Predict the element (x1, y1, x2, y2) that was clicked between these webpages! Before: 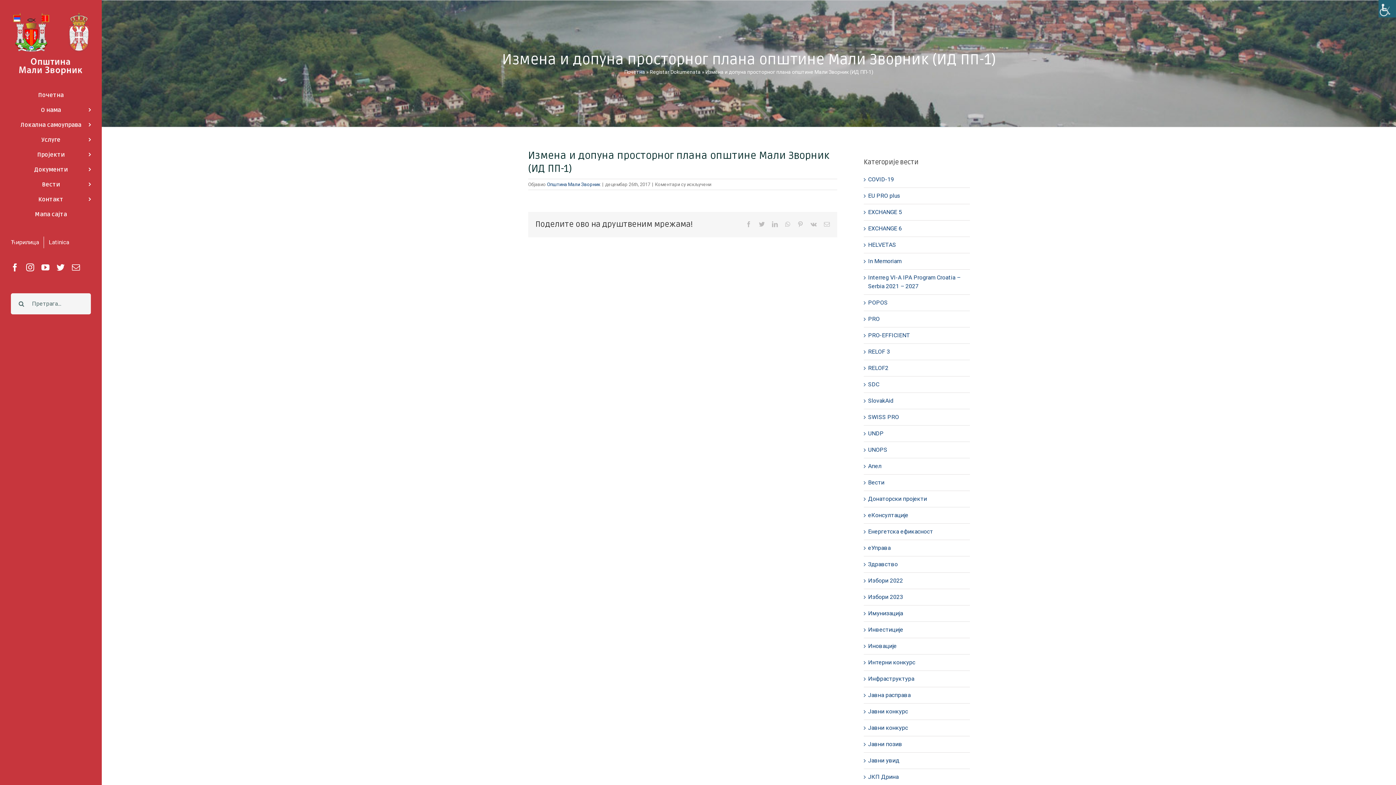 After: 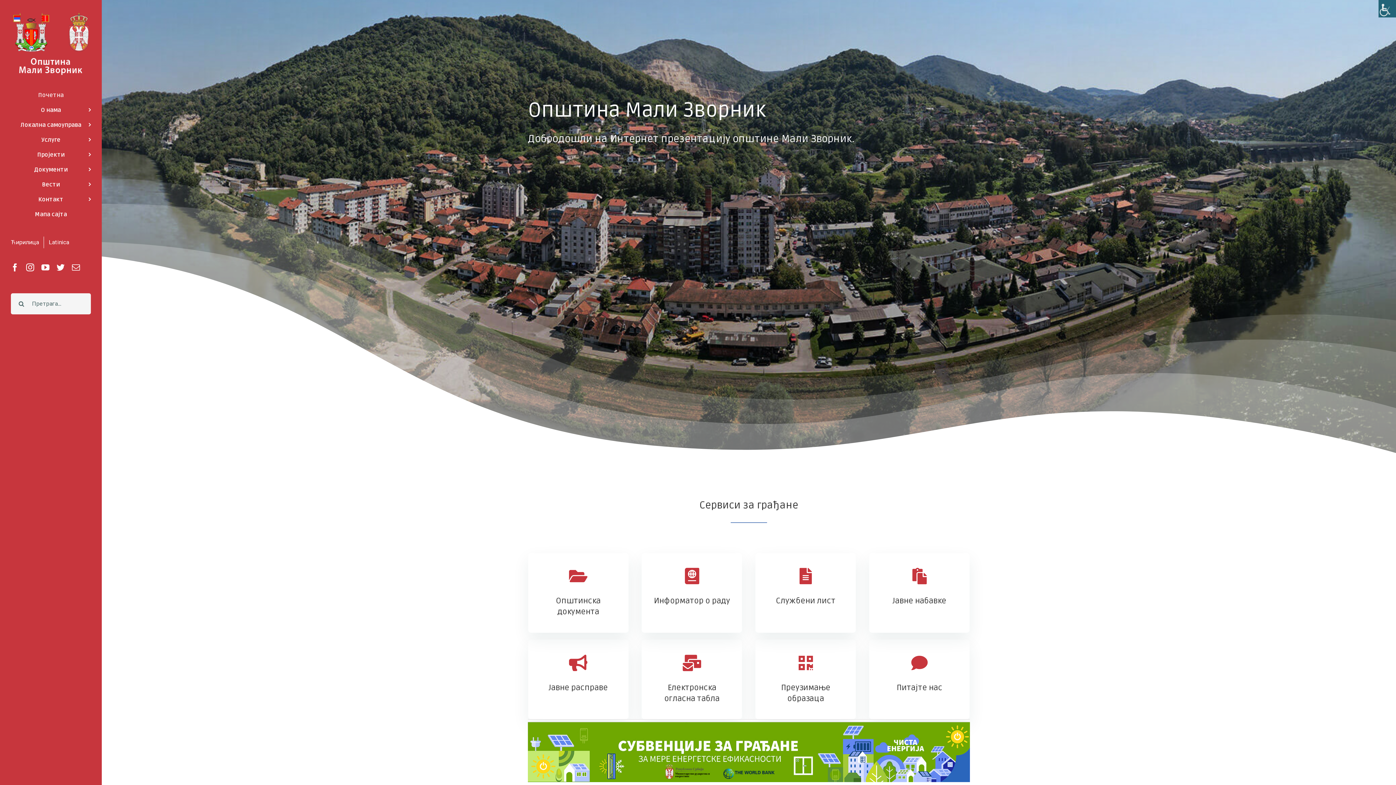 Action: label: Почетна bbox: (624, 68, 645, 74)